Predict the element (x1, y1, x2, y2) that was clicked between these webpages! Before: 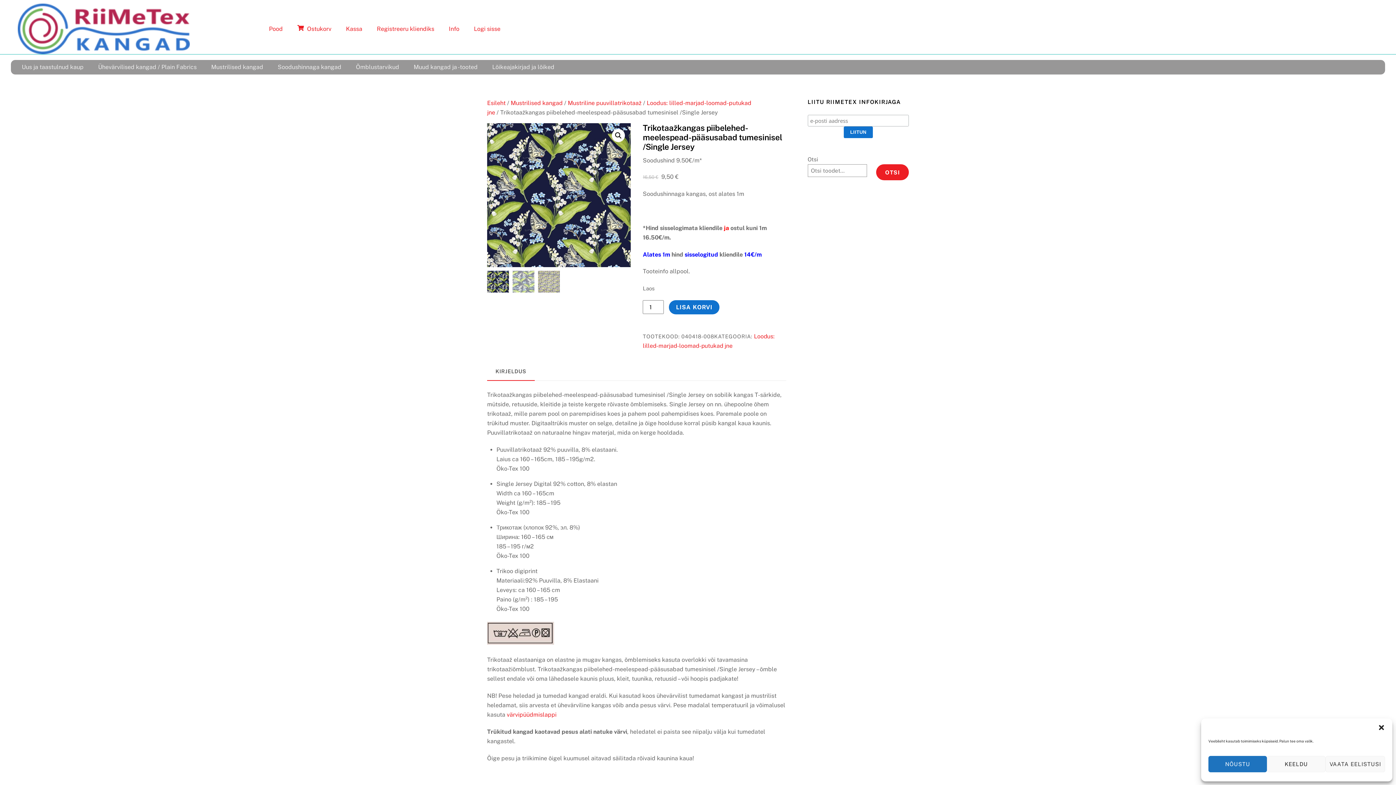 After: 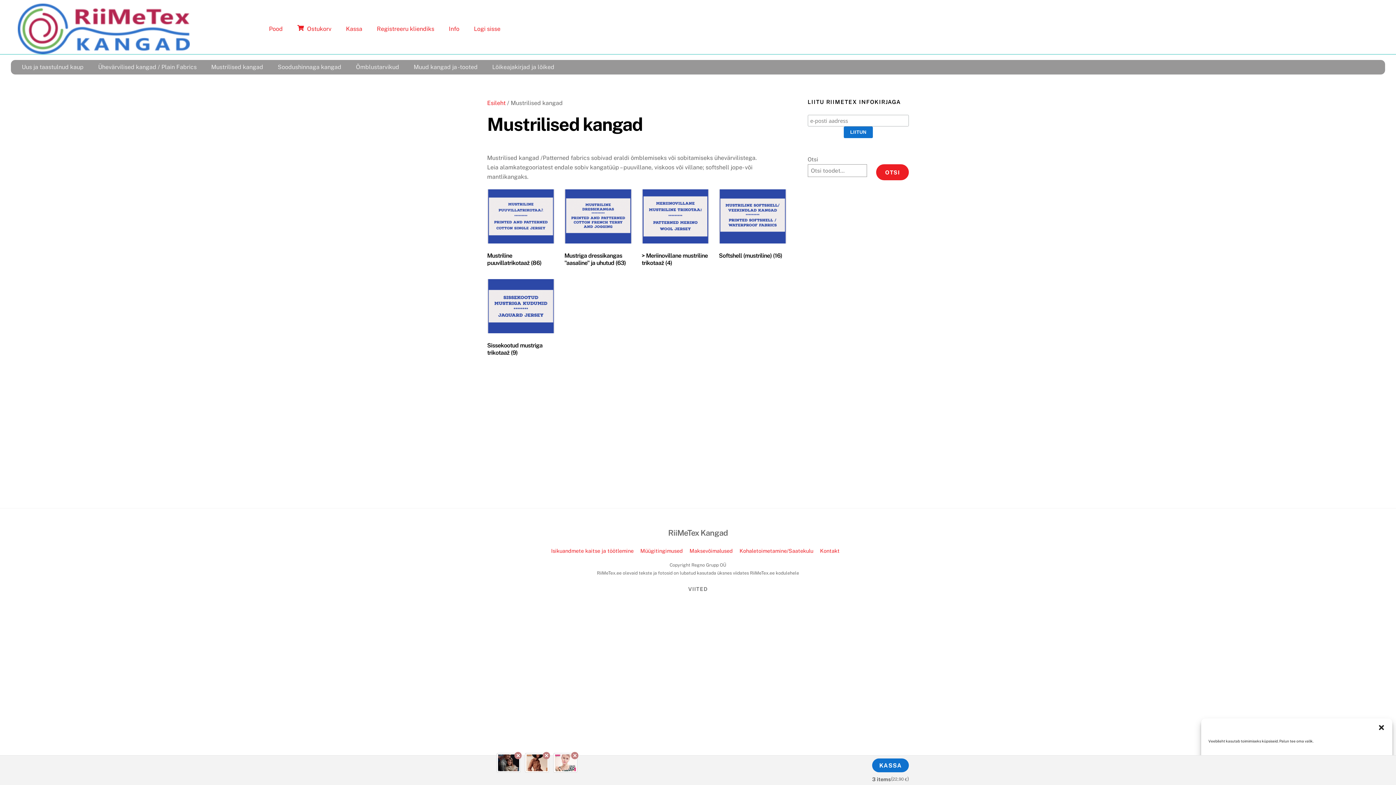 Action: label: Mustrilised kangad bbox: (510, 99, 562, 106)